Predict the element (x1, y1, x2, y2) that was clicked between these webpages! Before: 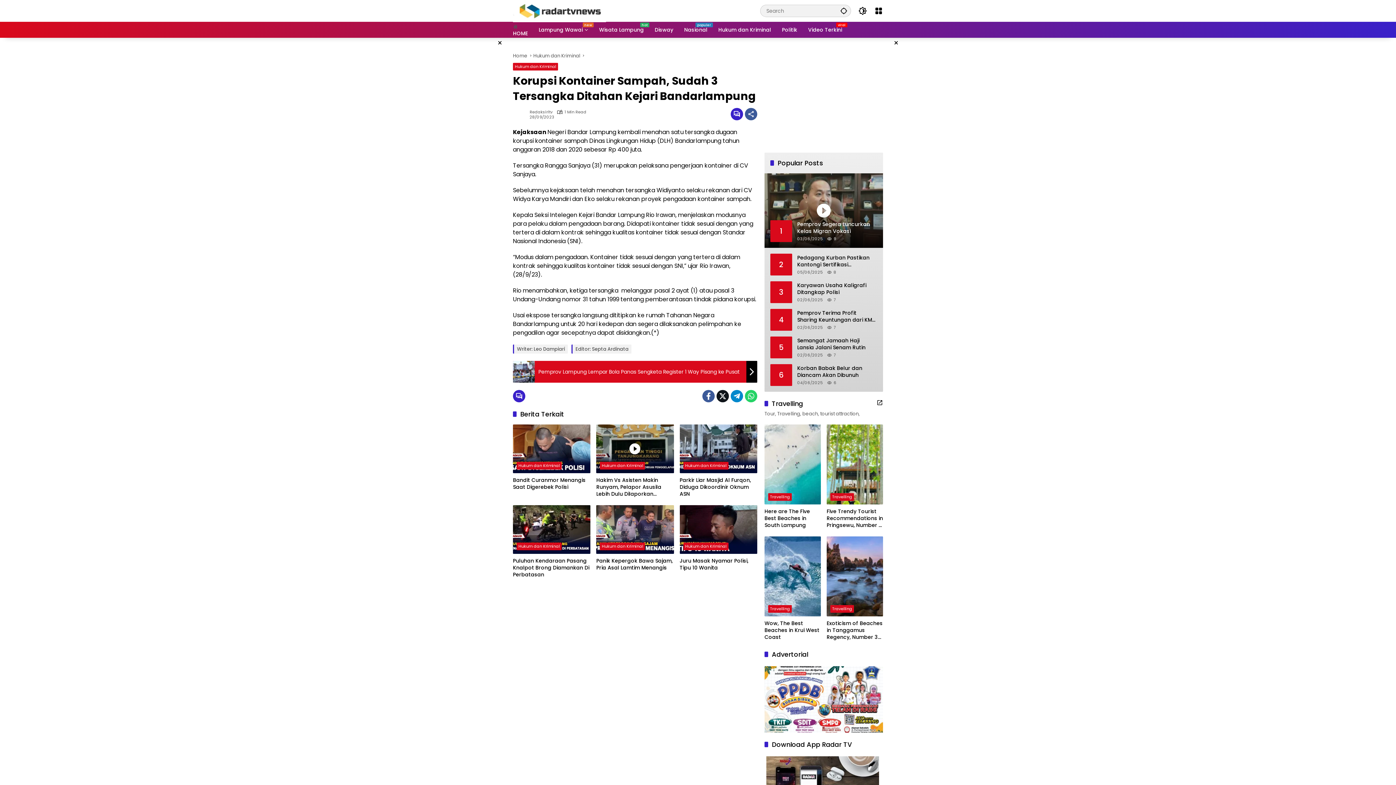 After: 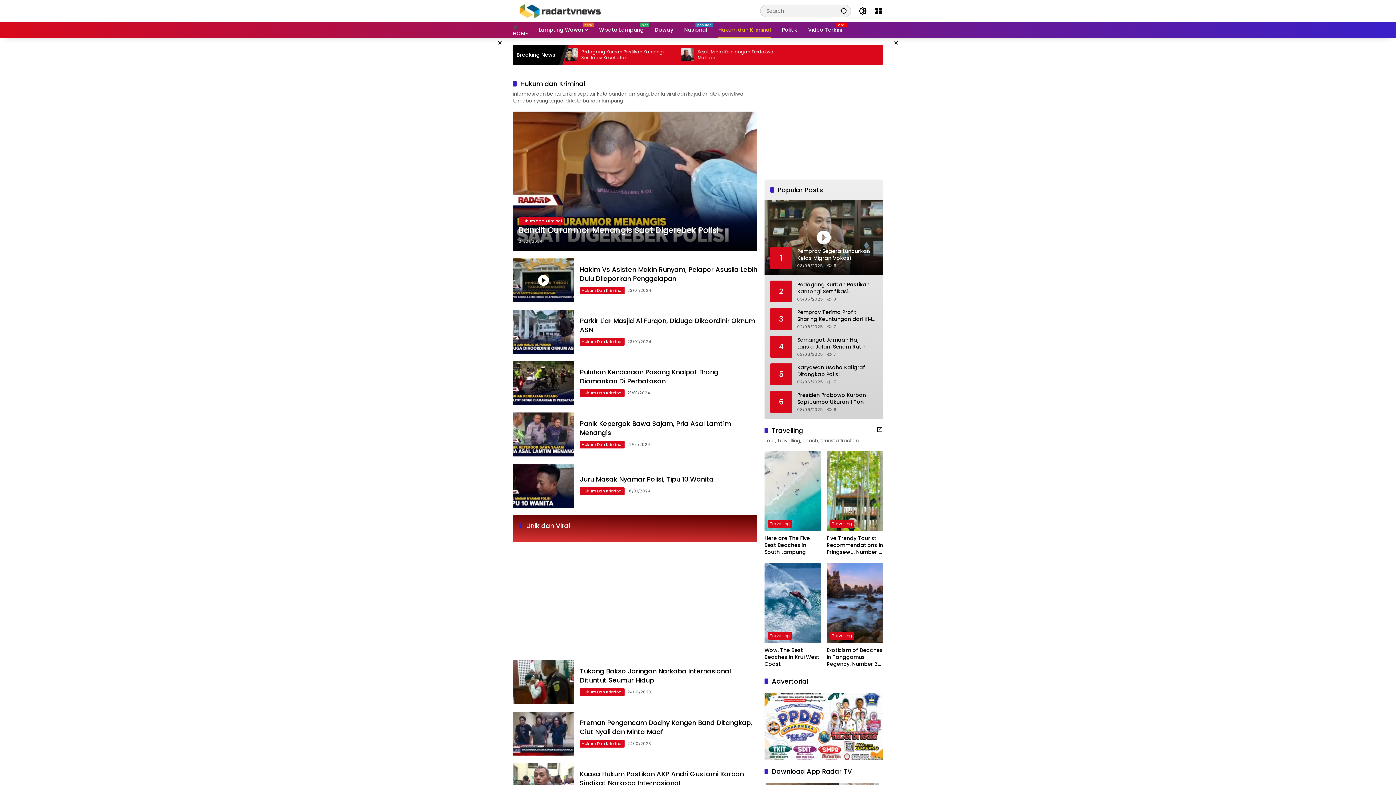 Action: bbox: (516, 542, 561, 550) label: Hukum dan Kriminal